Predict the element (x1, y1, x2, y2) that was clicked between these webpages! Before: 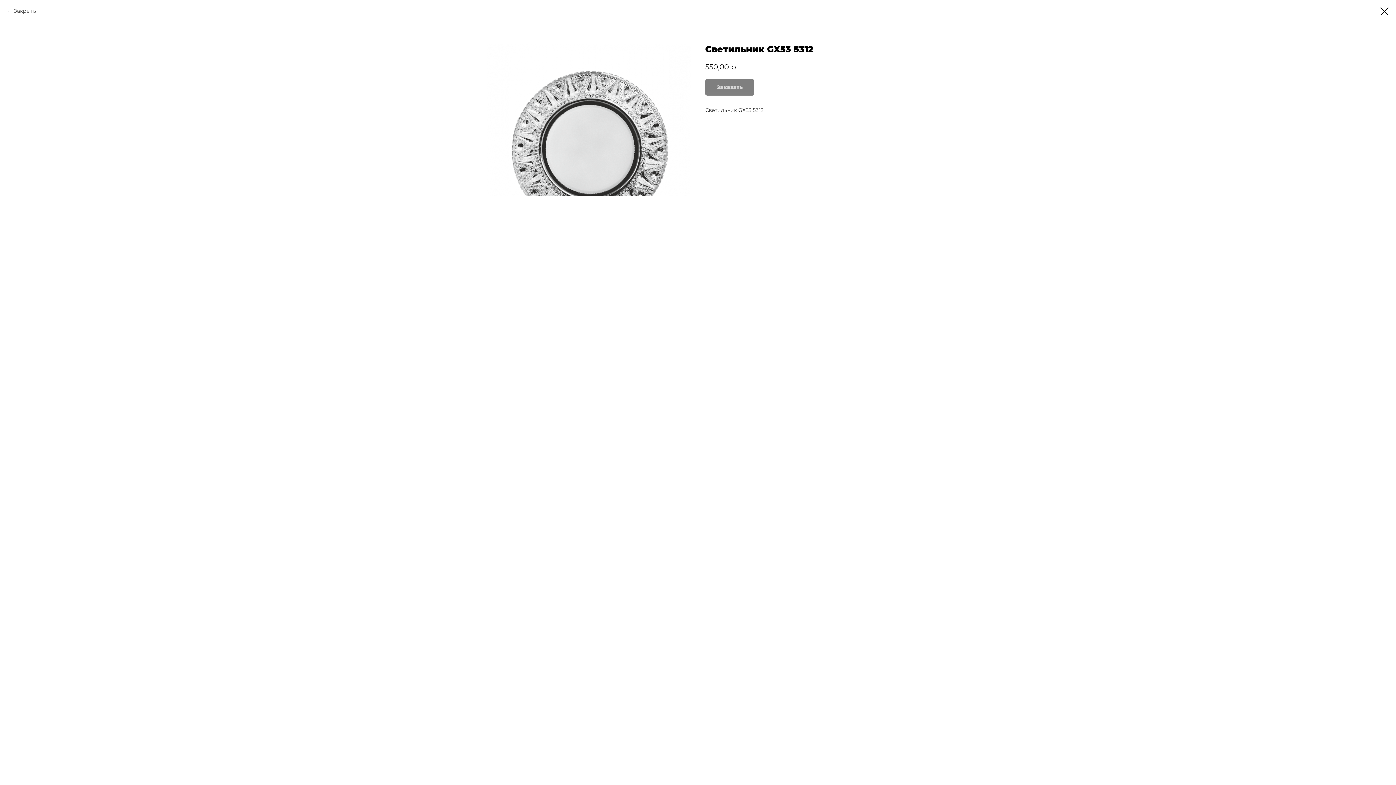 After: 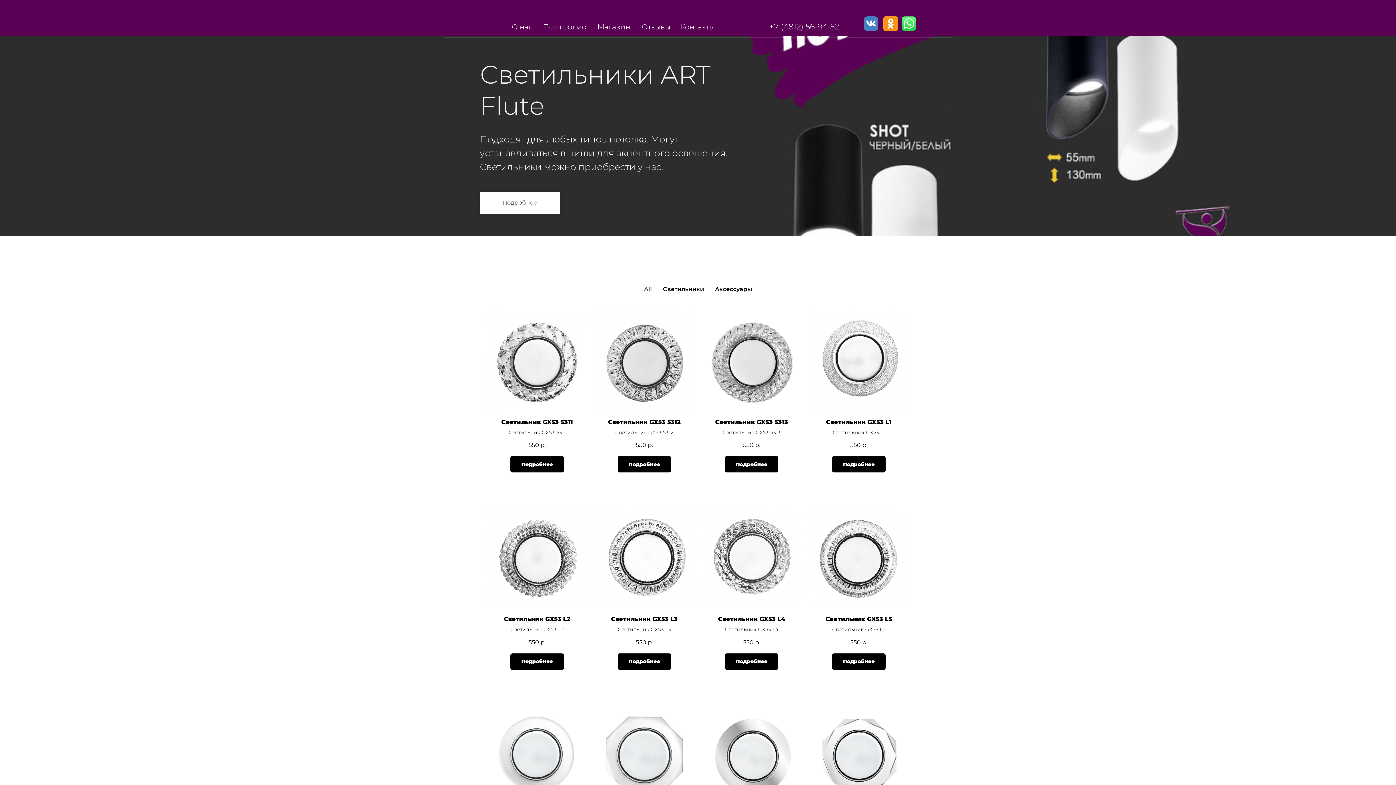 Action: bbox: (1380, 7, 1389, 15)